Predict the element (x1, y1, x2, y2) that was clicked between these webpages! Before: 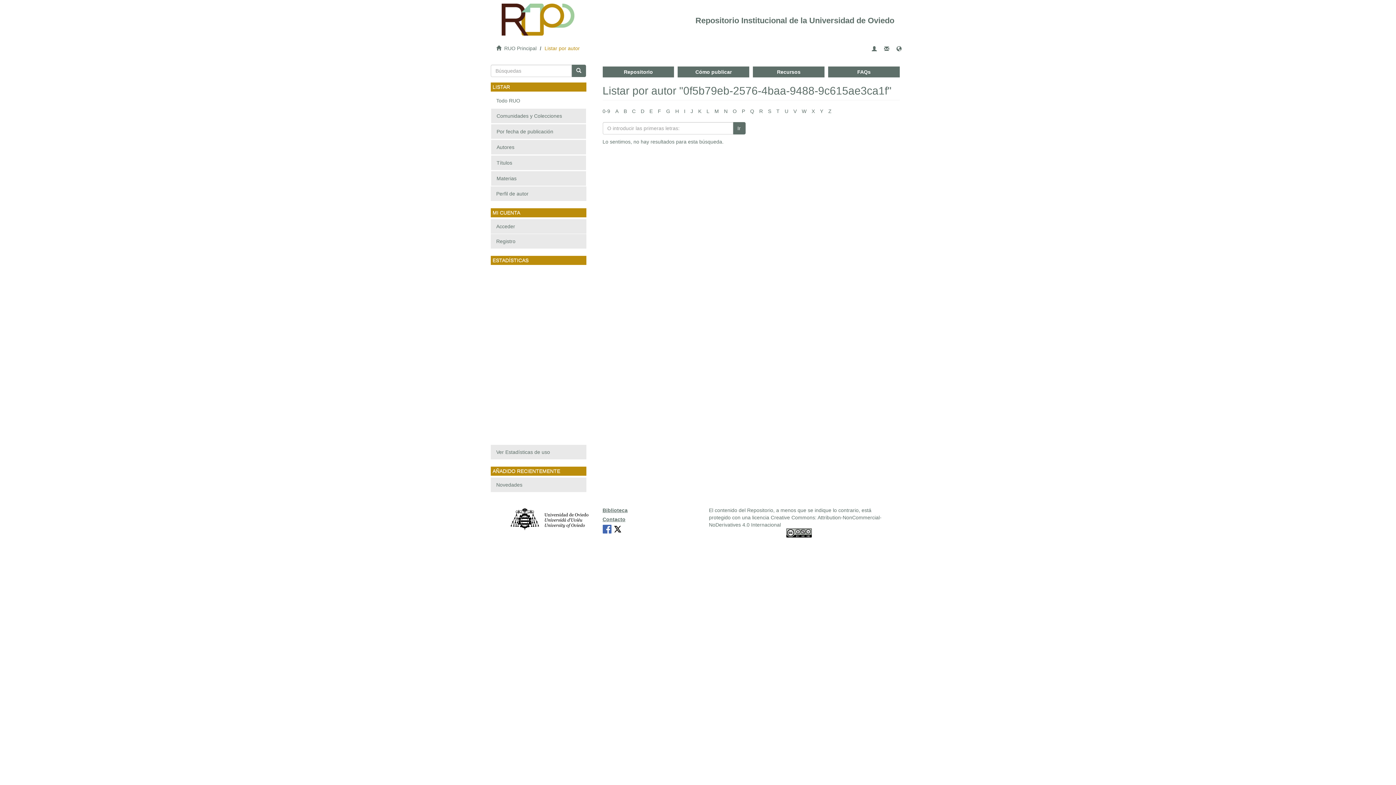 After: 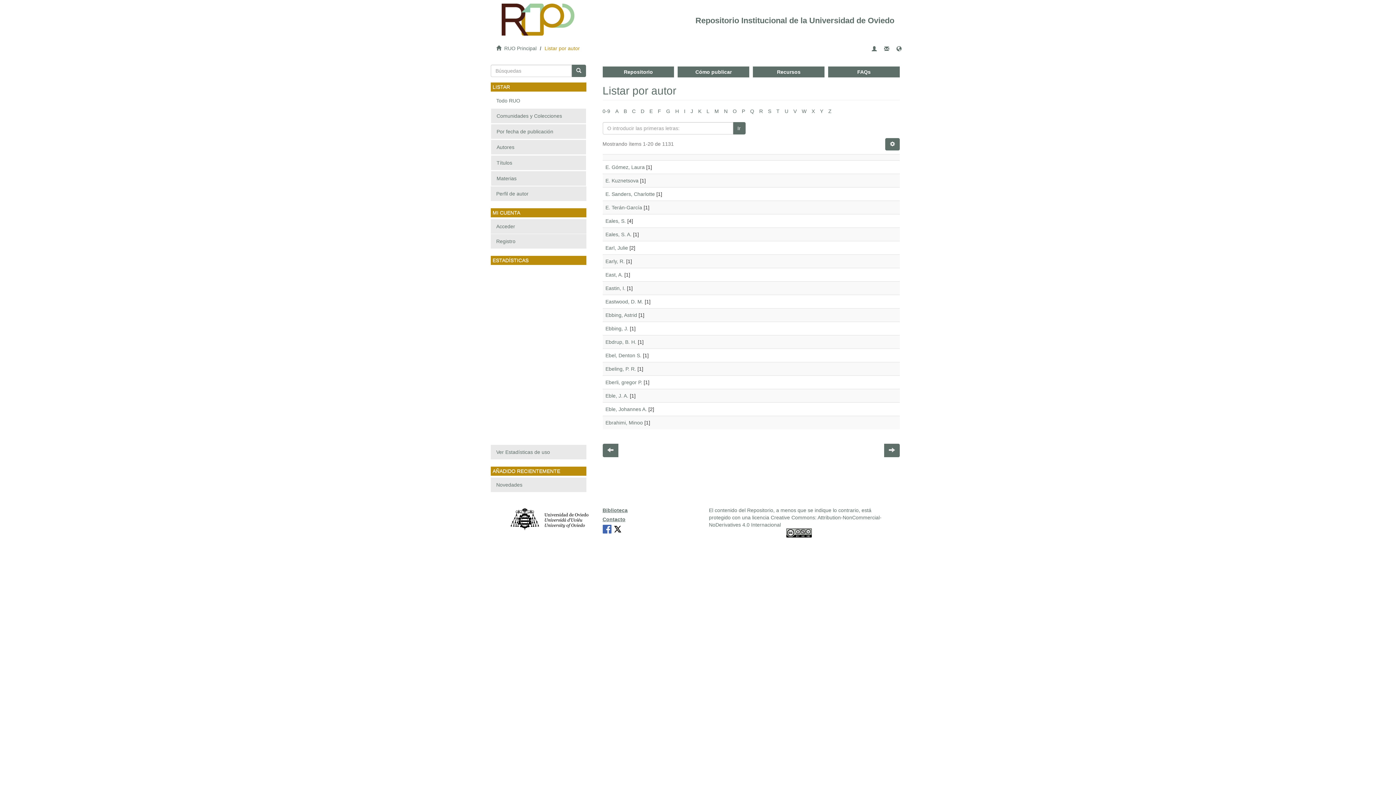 Action: label: E bbox: (649, 108, 652, 114)